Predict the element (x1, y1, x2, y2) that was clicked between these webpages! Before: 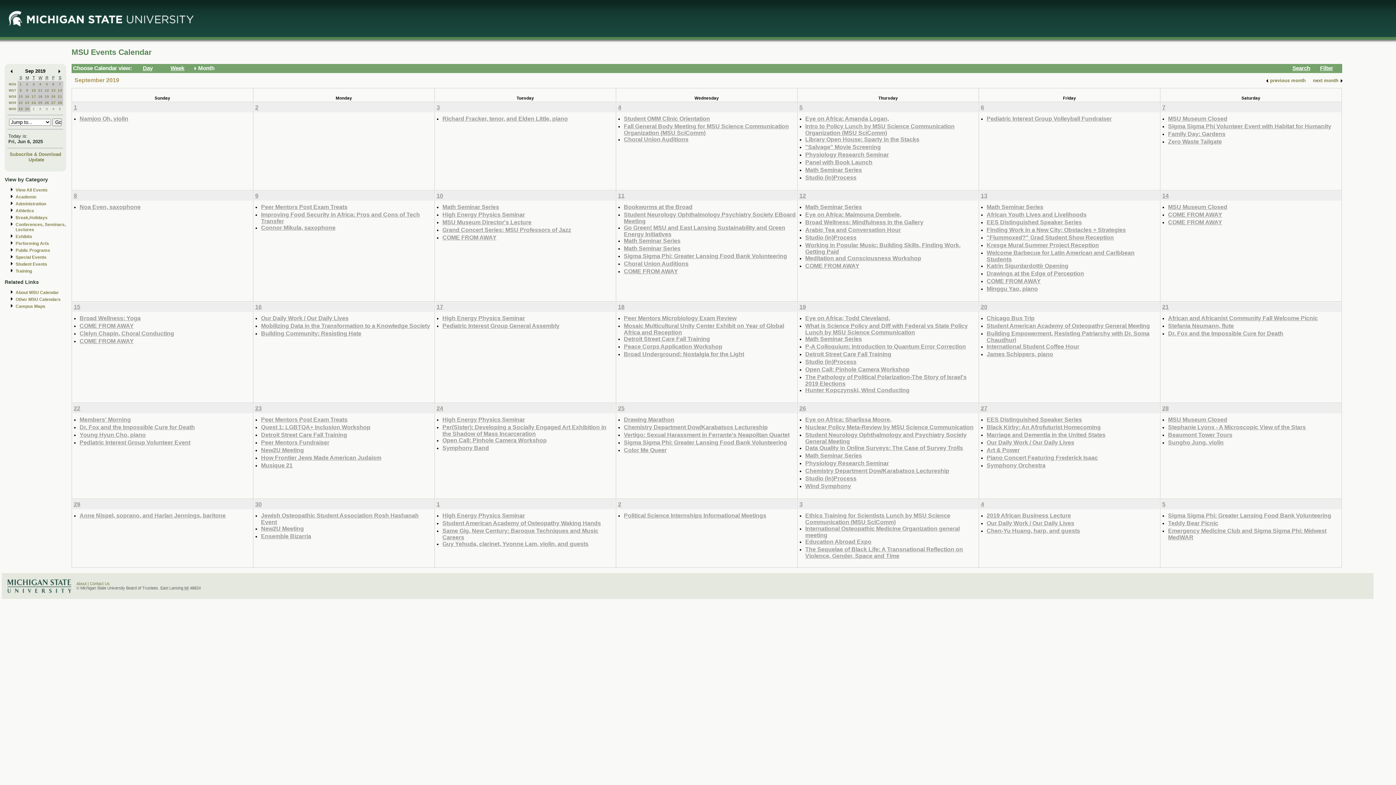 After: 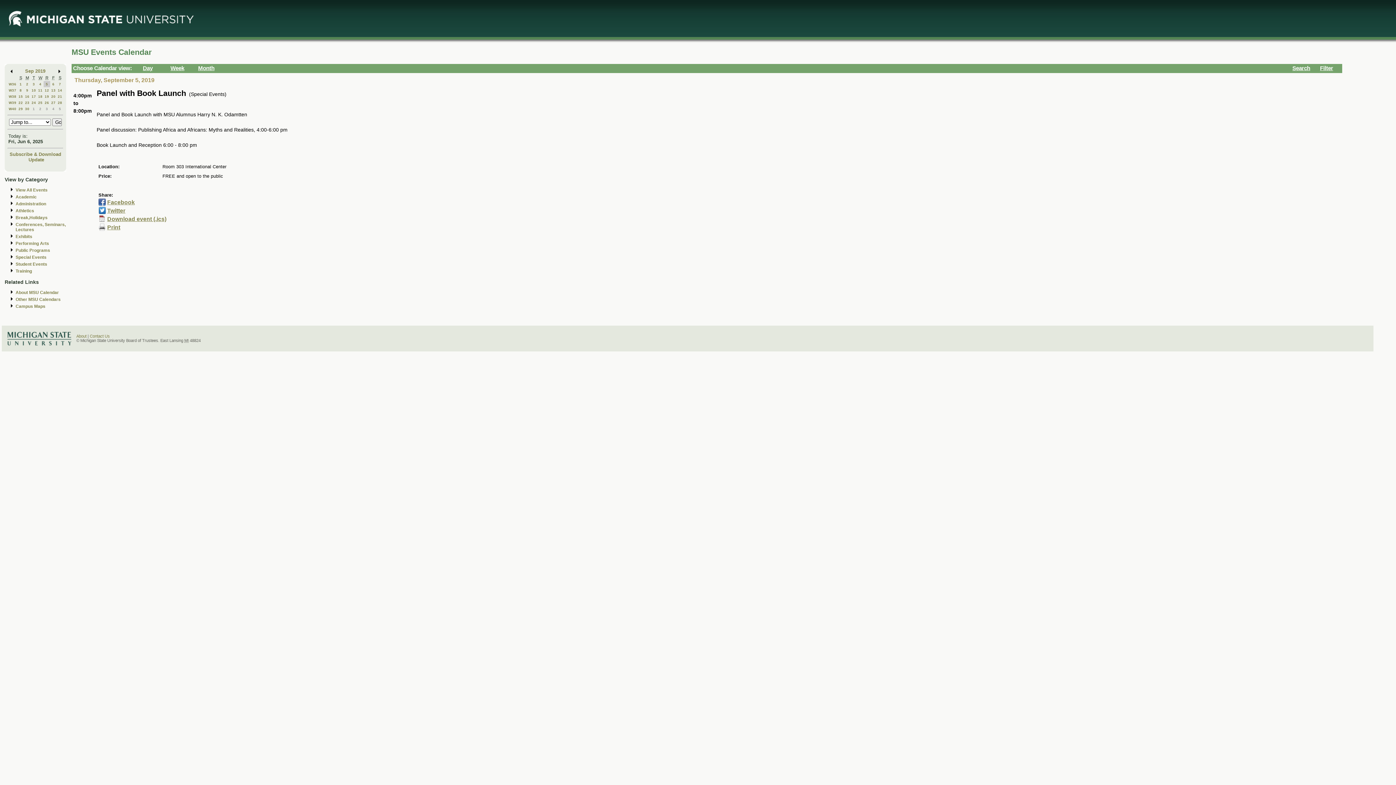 Action: label: Panel with Book Launch bbox: (805, 158, 872, 165)